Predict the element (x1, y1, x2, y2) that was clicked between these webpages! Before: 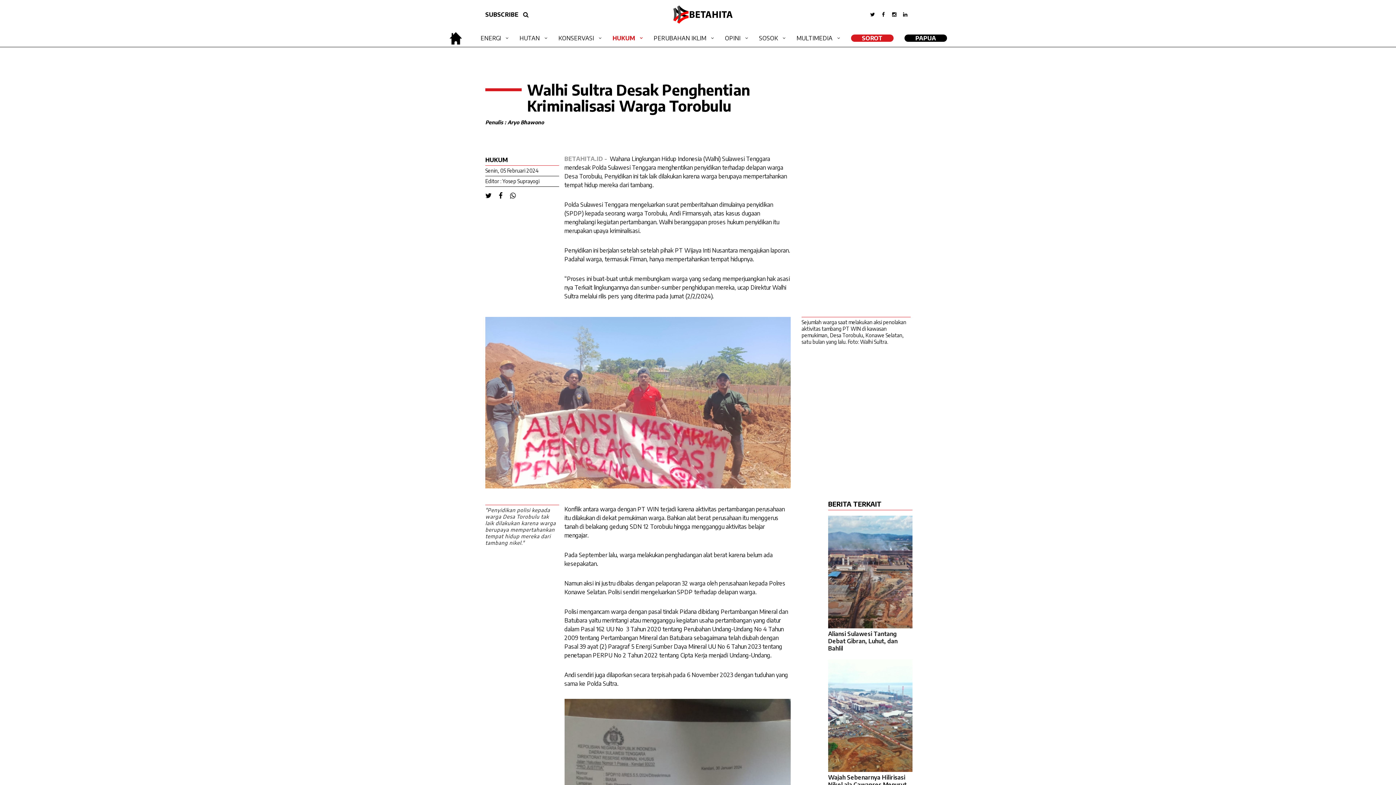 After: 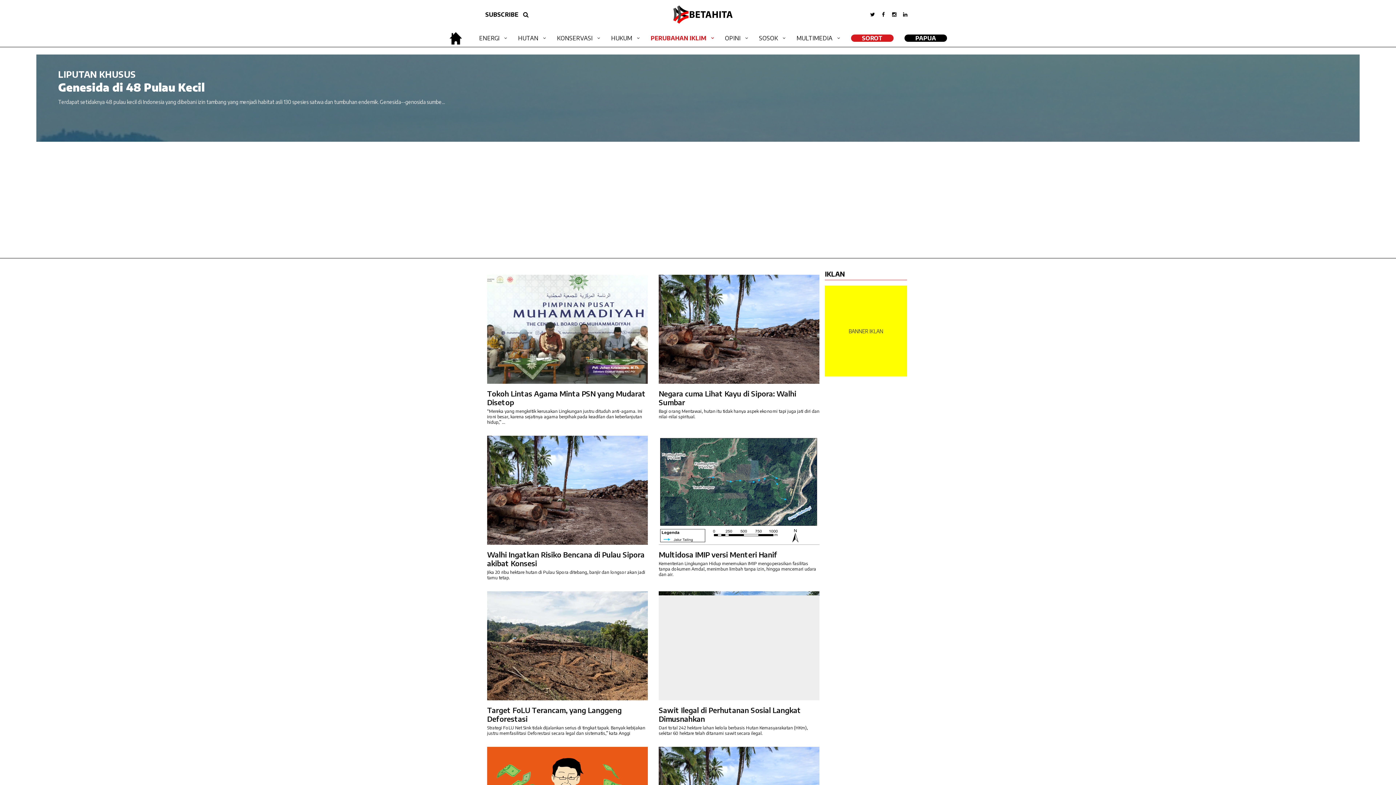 Action: bbox: (653, 34, 714, 41) label: PERUBAHAN IKLIM